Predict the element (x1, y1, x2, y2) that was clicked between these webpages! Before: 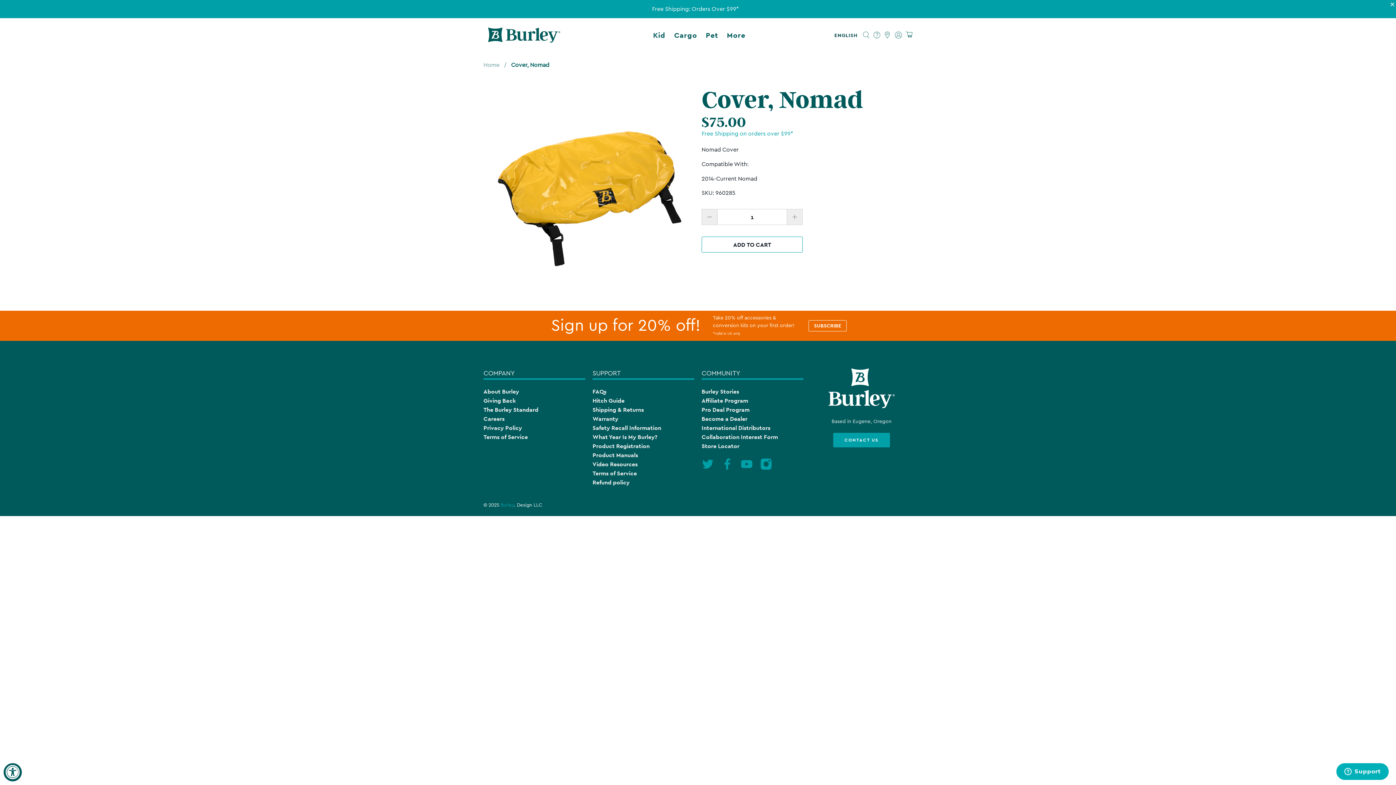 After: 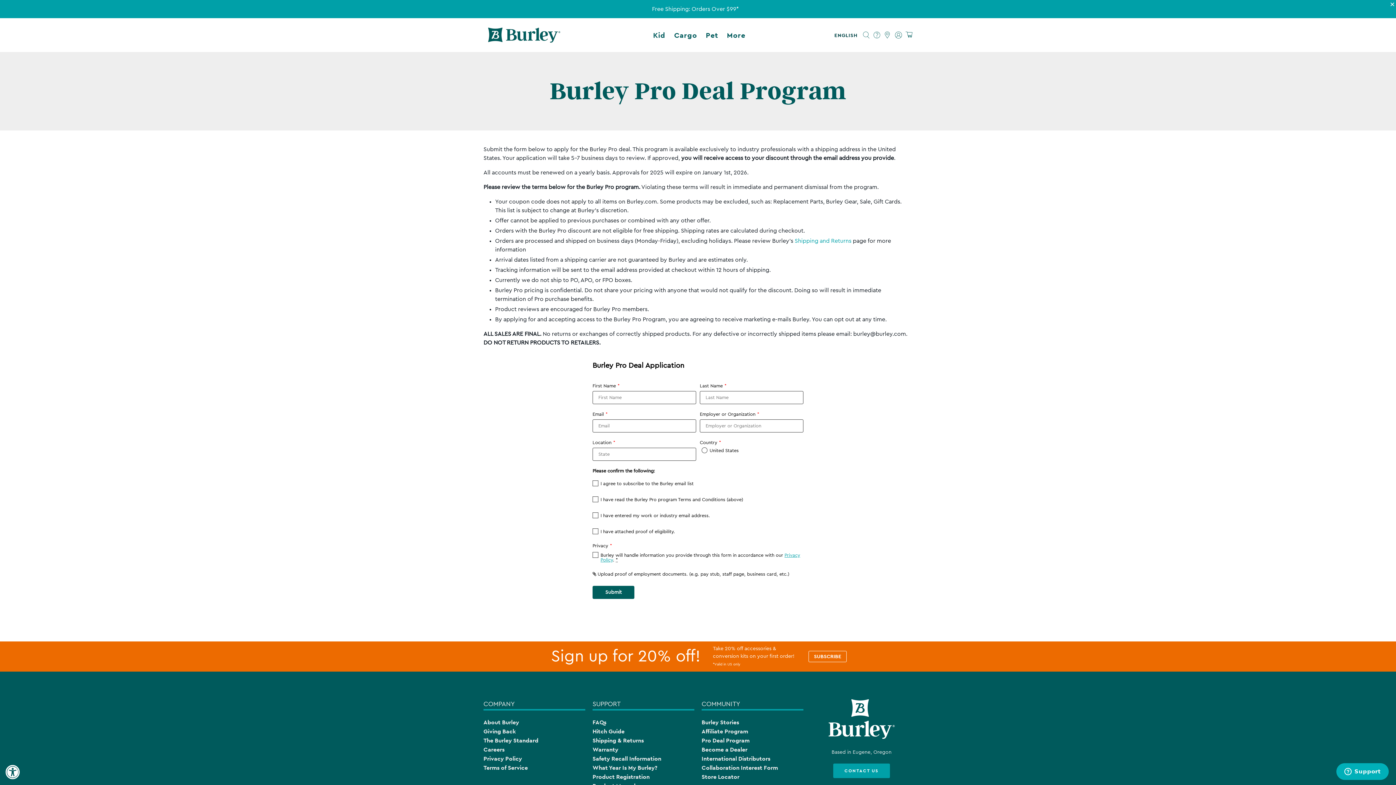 Action: bbox: (701, 388, 749, 395) label: Pro Deal Program